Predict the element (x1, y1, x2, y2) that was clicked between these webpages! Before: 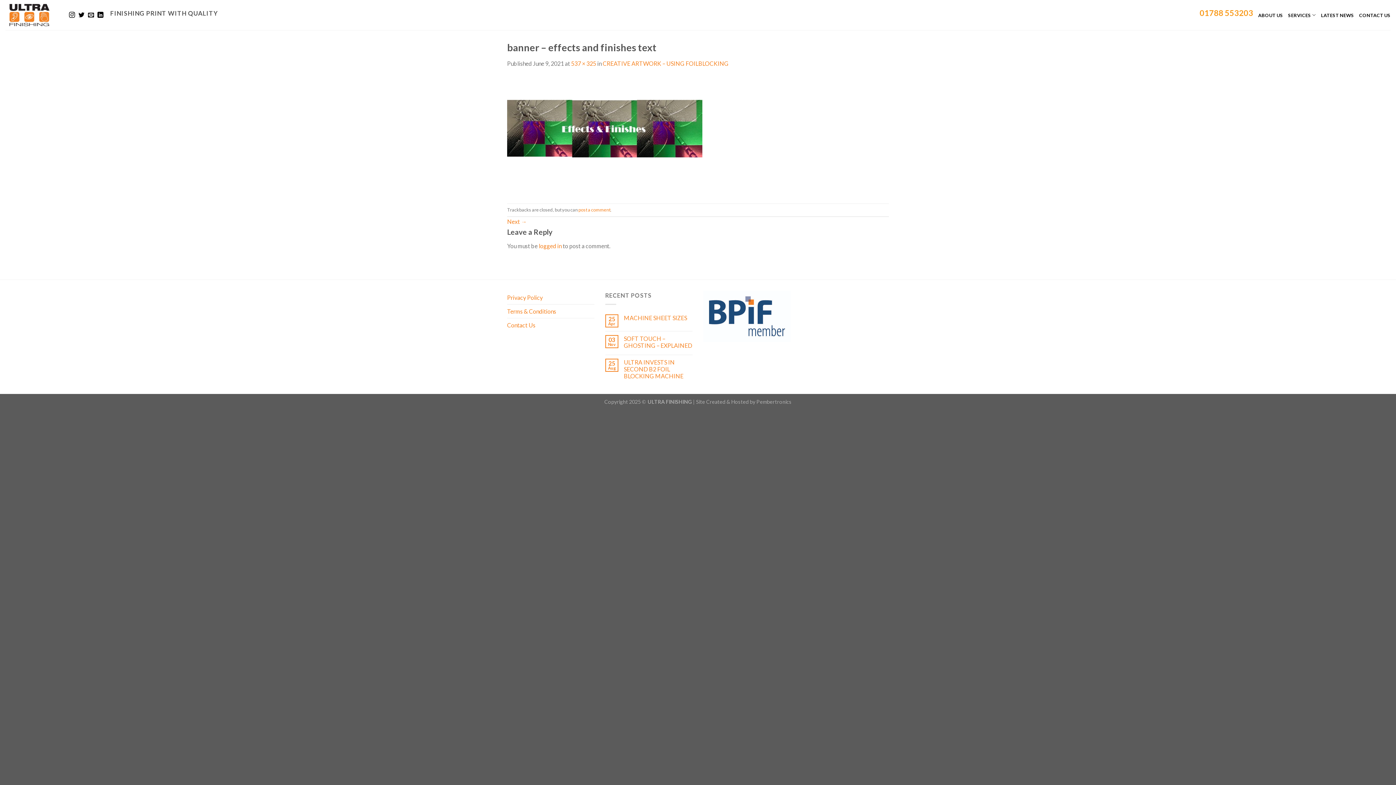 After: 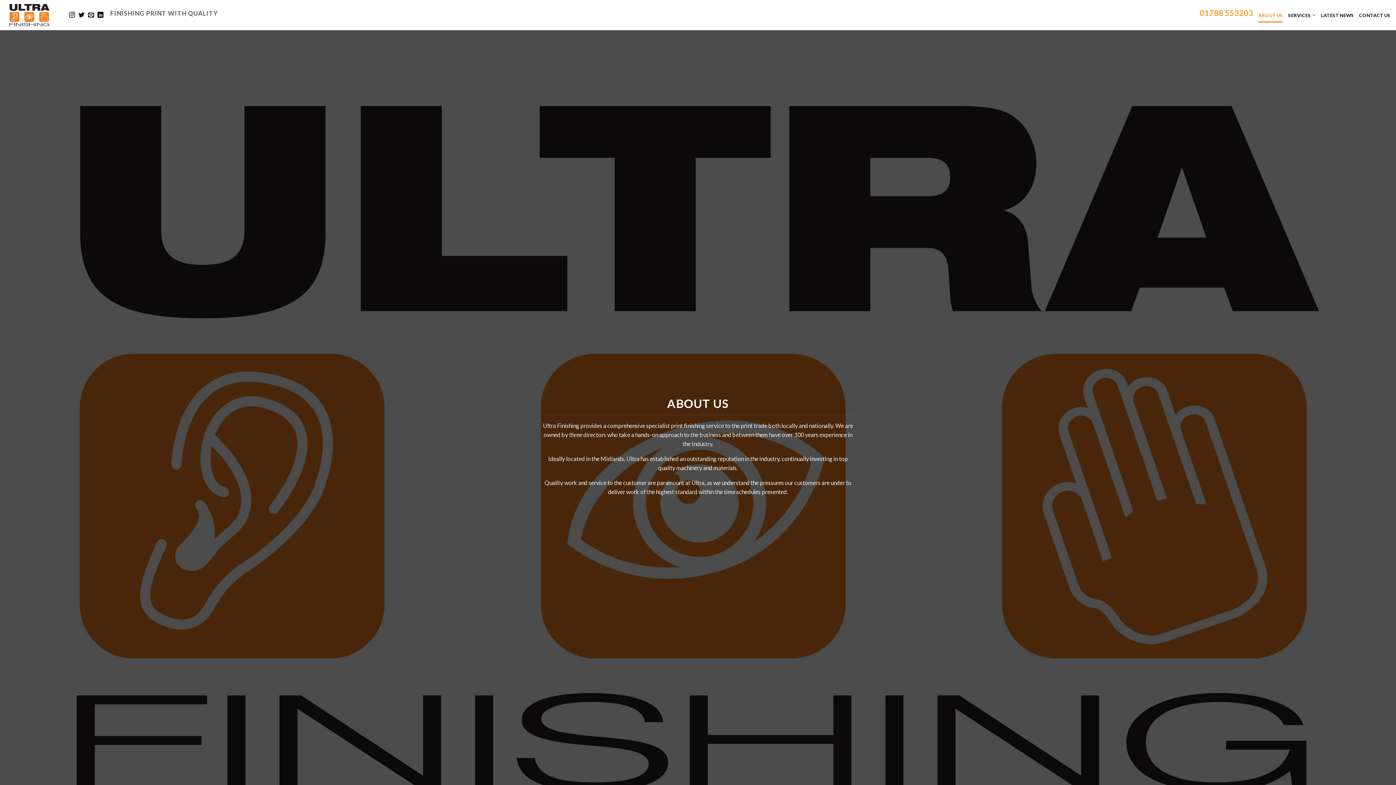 Action: label: ABOUT US bbox: (1258, 7, 1283, 22)